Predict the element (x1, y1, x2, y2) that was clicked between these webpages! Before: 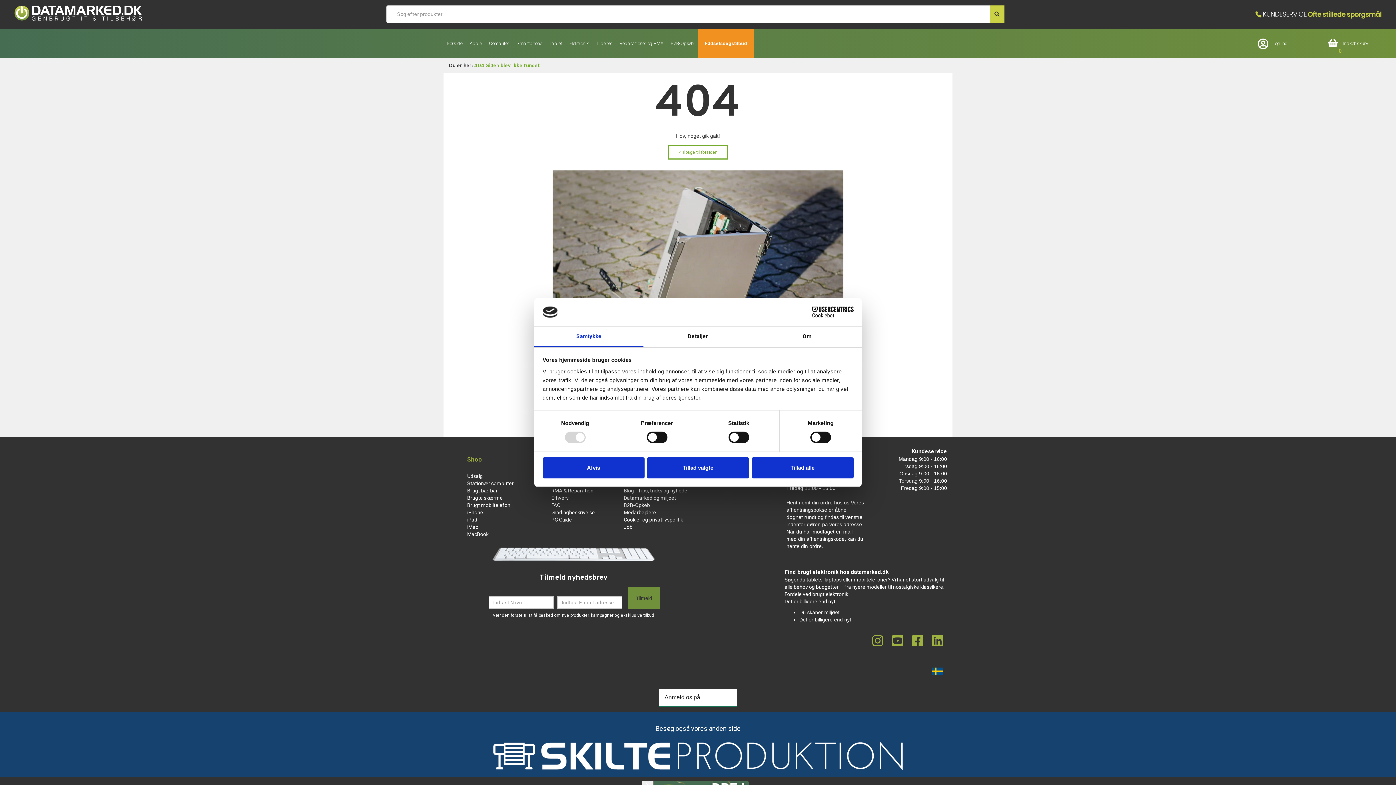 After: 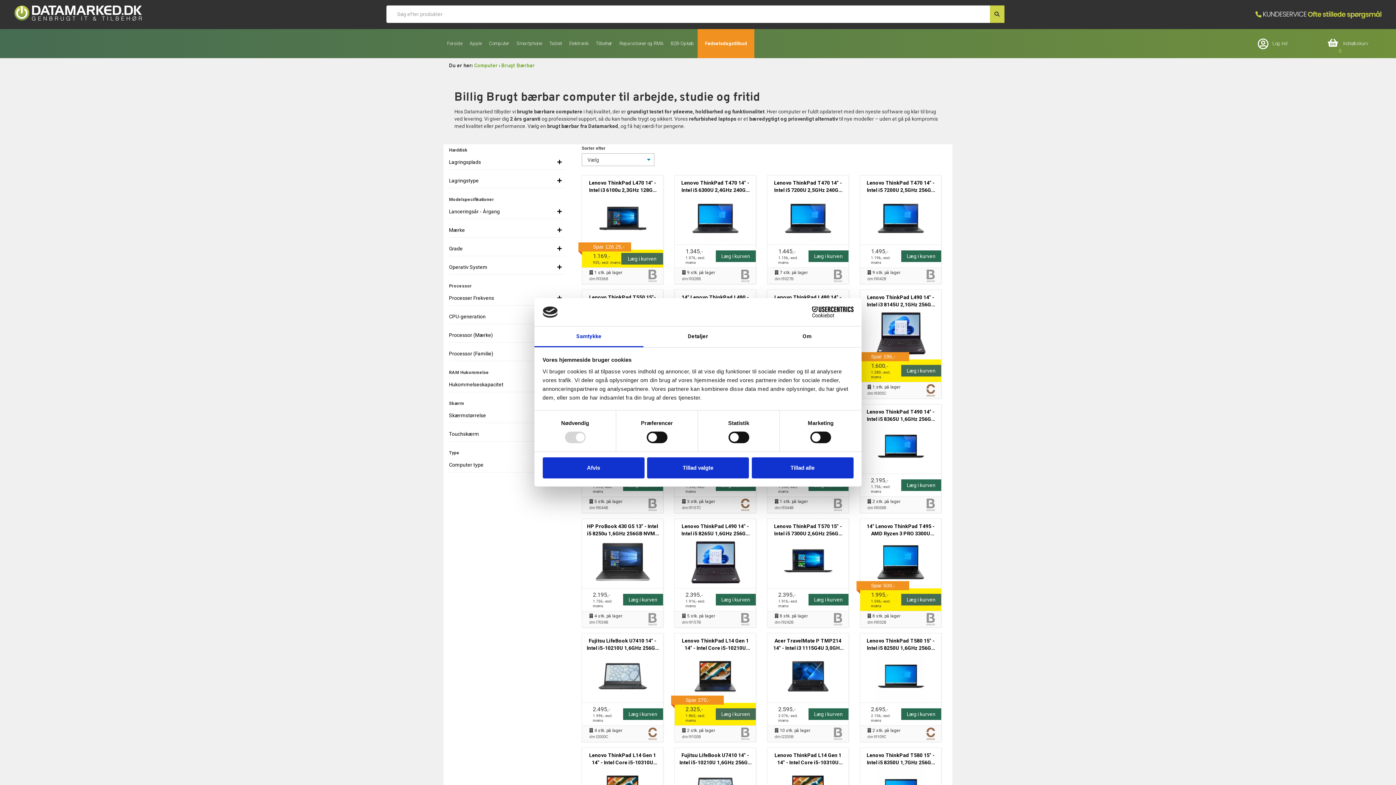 Action: label: Brugt bærbar bbox: (467, 488, 497, 493)